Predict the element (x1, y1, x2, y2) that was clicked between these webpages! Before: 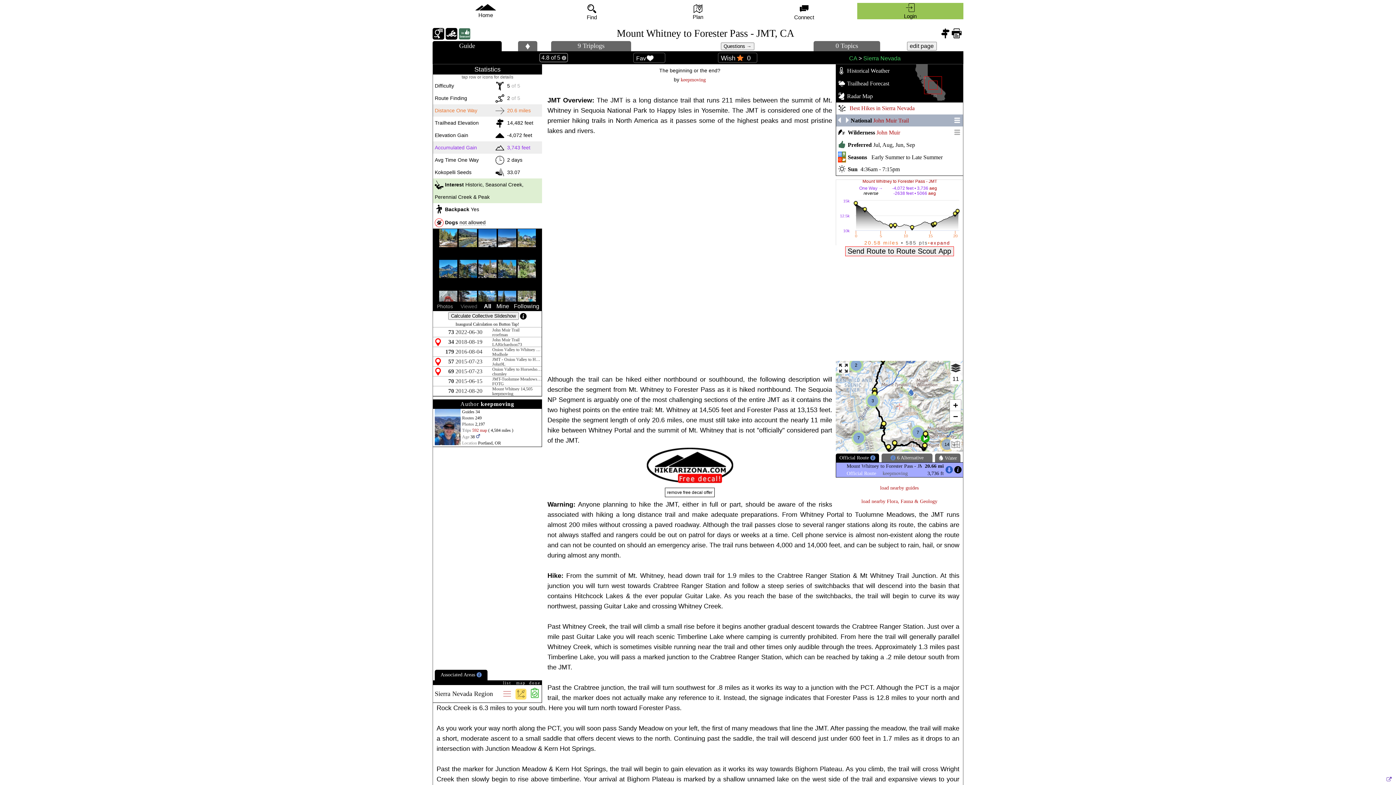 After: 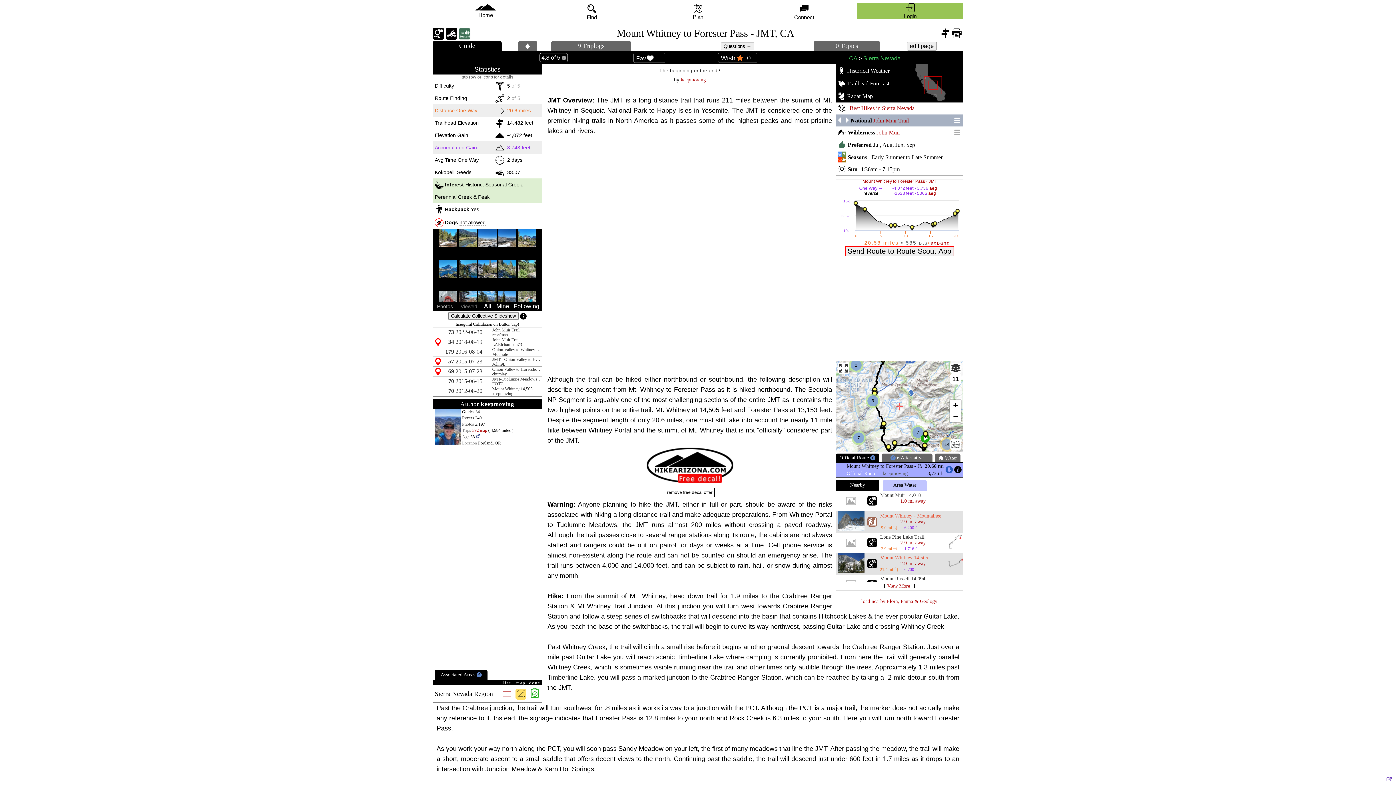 Action: label: load nearby guides bbox: (880, 485, 918, 490)